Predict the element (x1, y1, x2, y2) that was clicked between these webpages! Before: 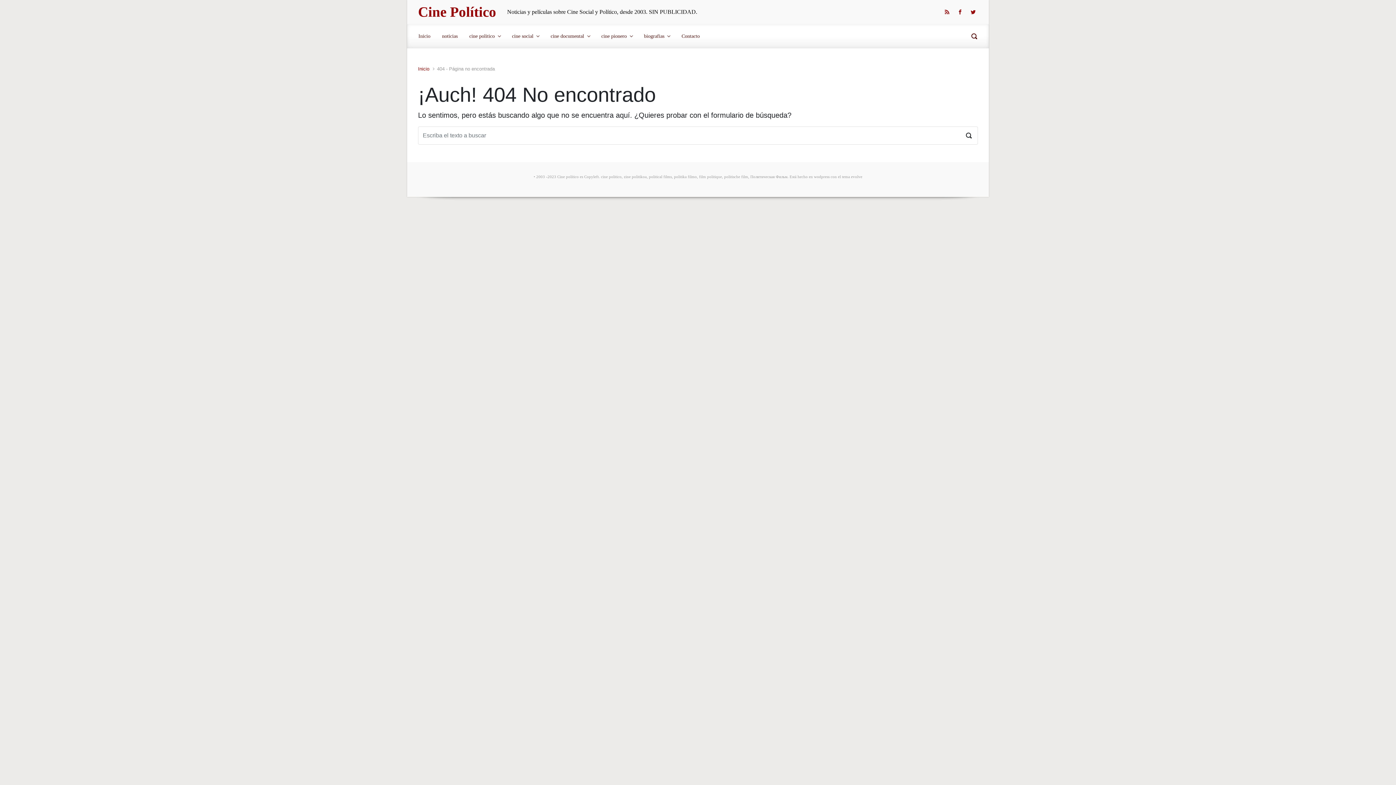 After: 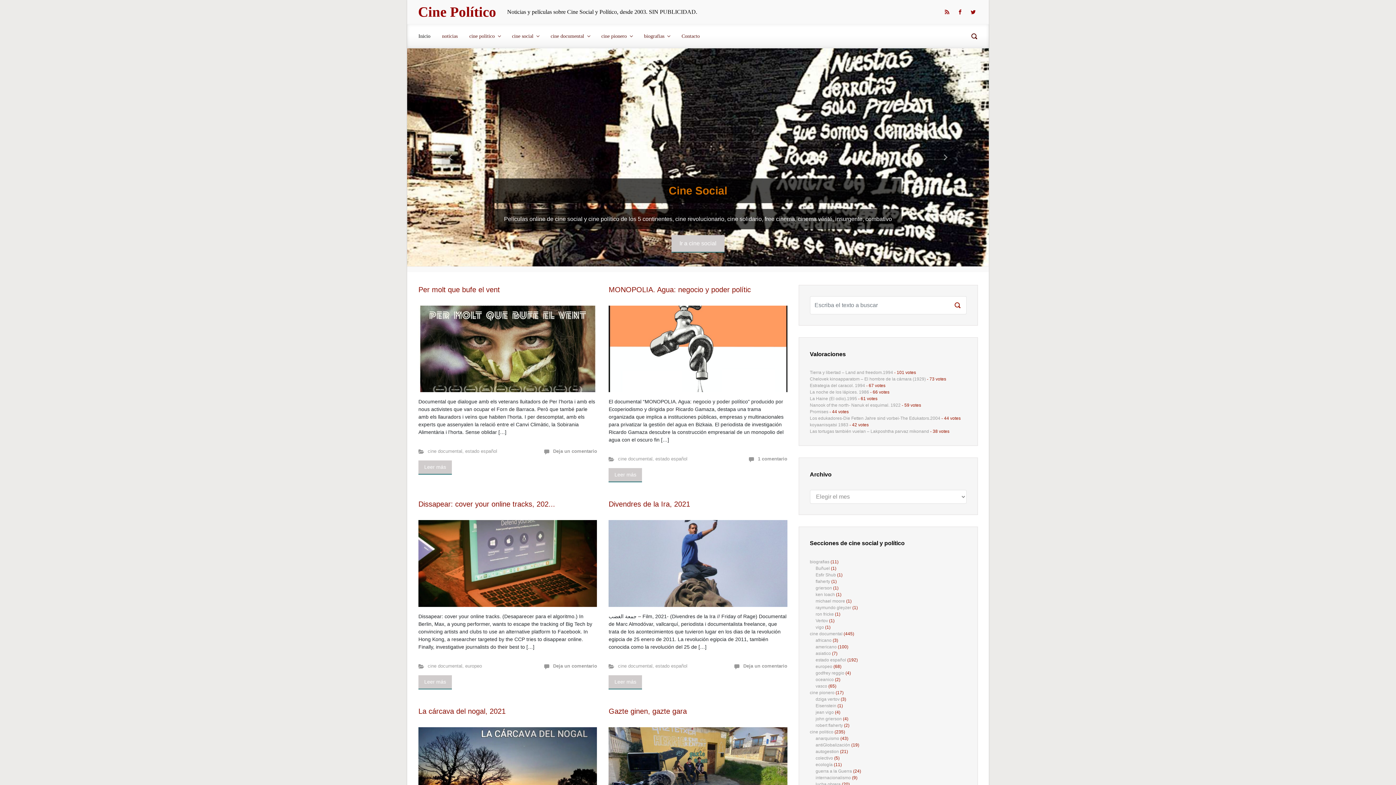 Action: label: Inicio bbox: (418, 66, 429, 71)